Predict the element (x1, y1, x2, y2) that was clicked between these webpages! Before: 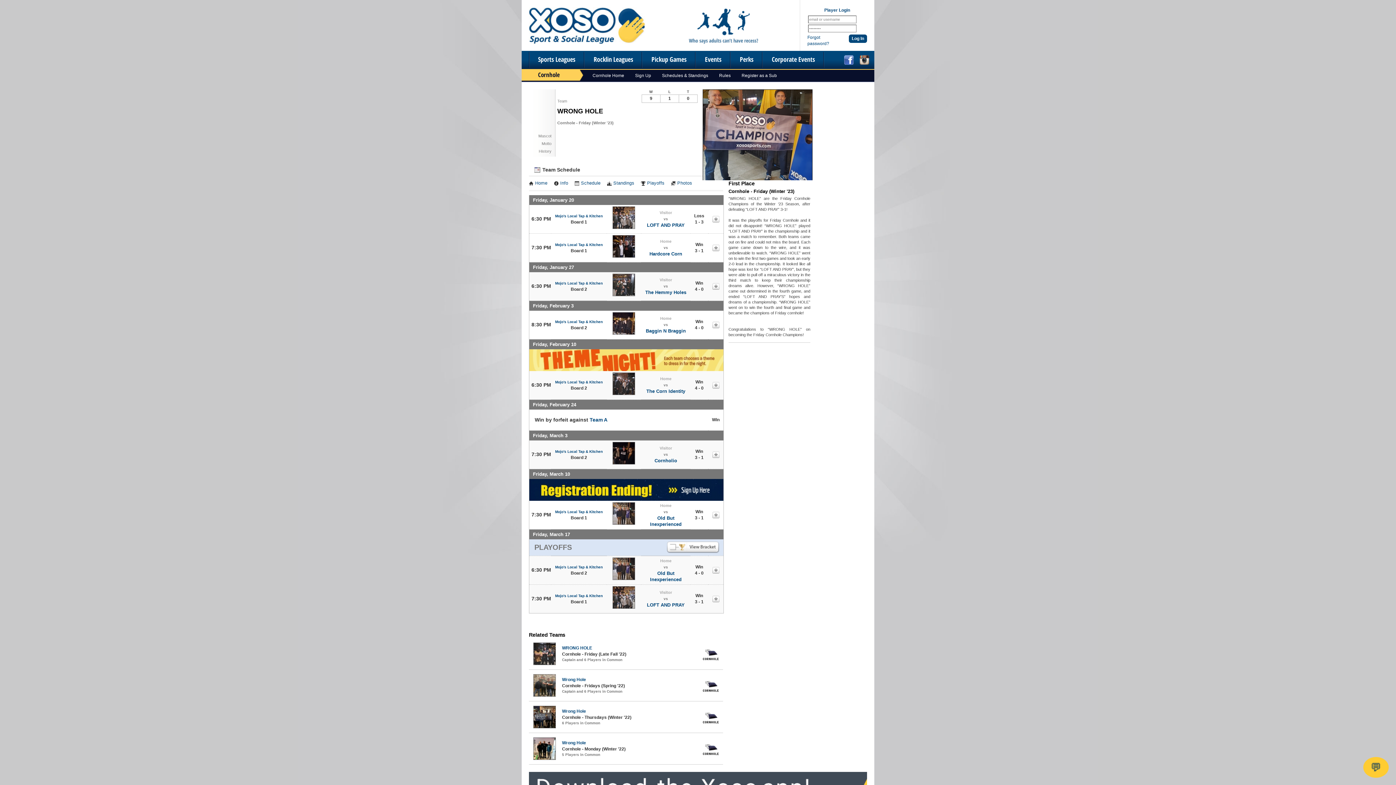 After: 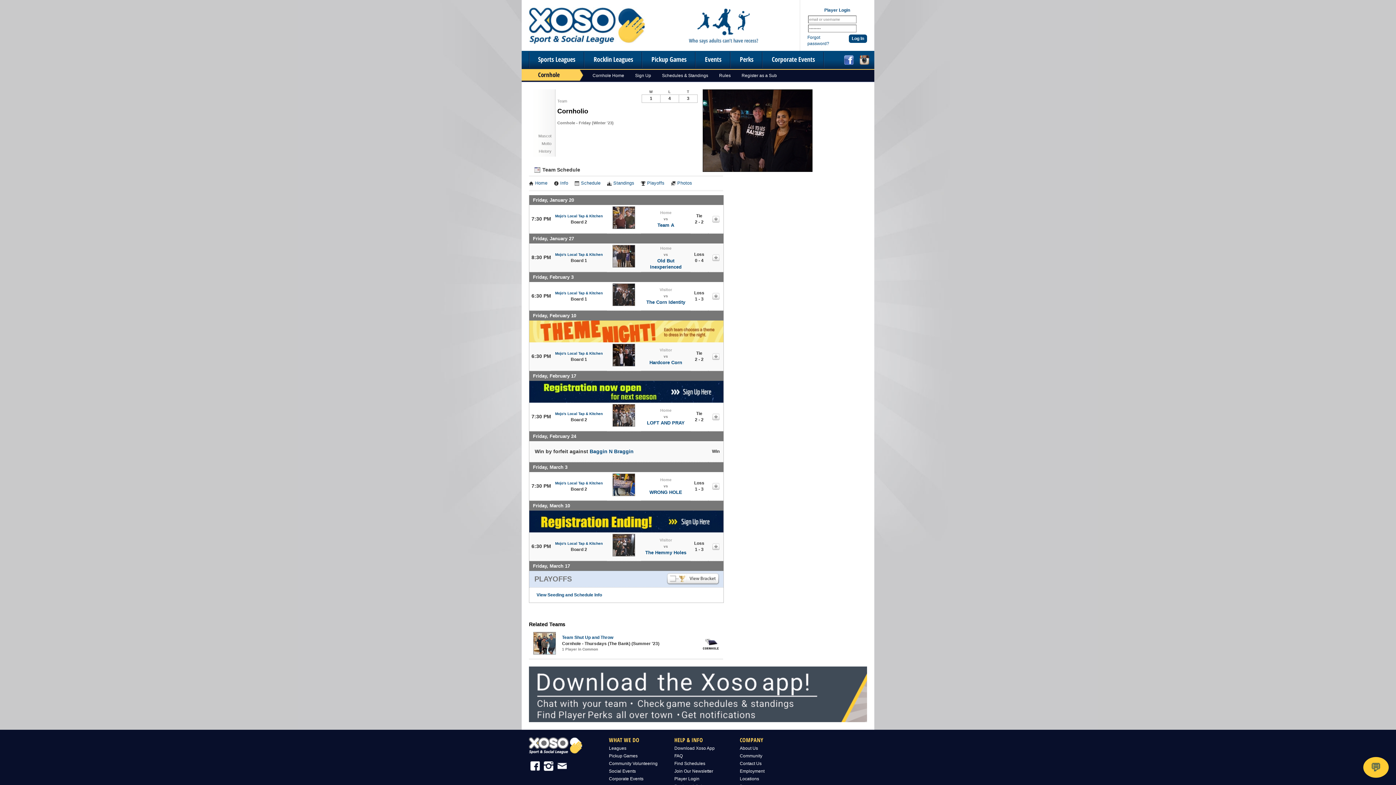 Action: bbox: (654, 458, 677, 463) label: Cornholio